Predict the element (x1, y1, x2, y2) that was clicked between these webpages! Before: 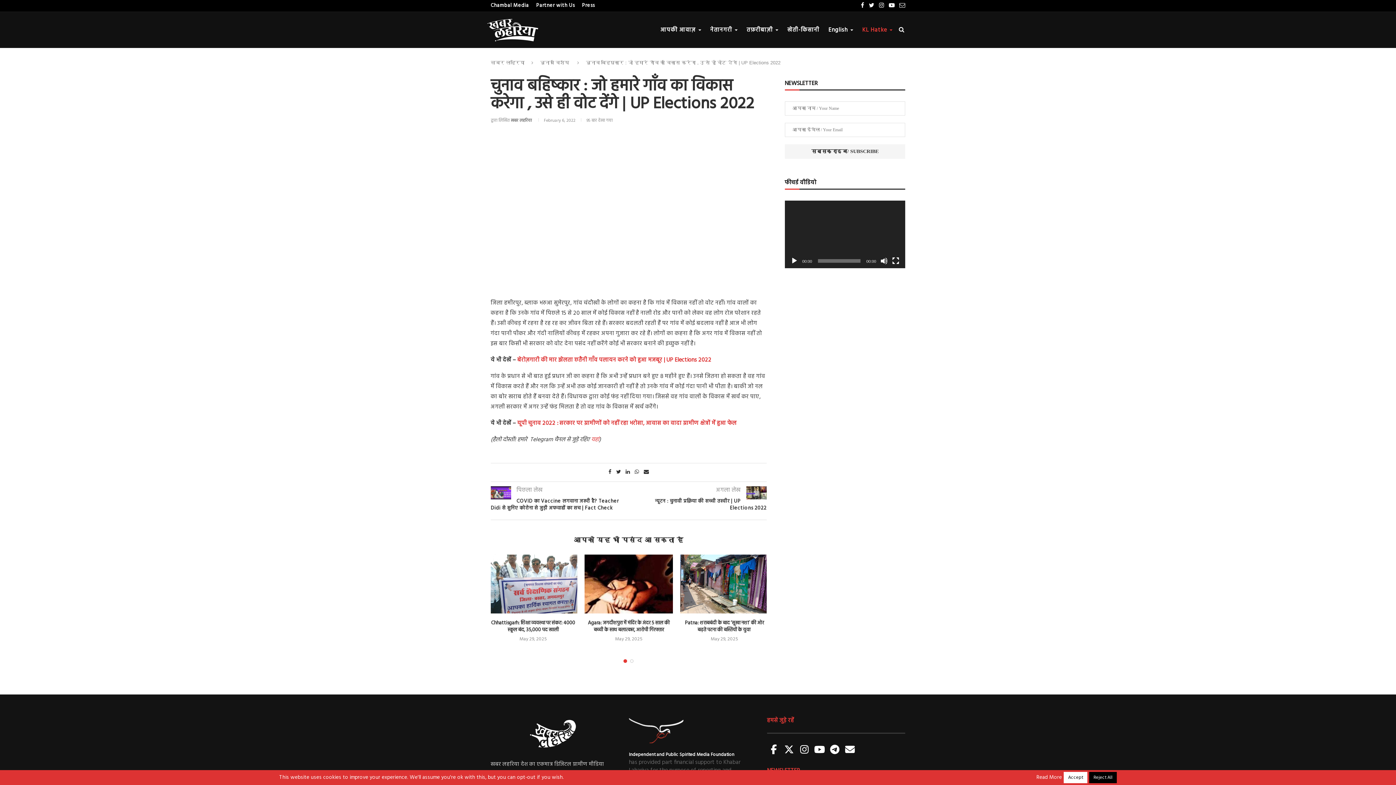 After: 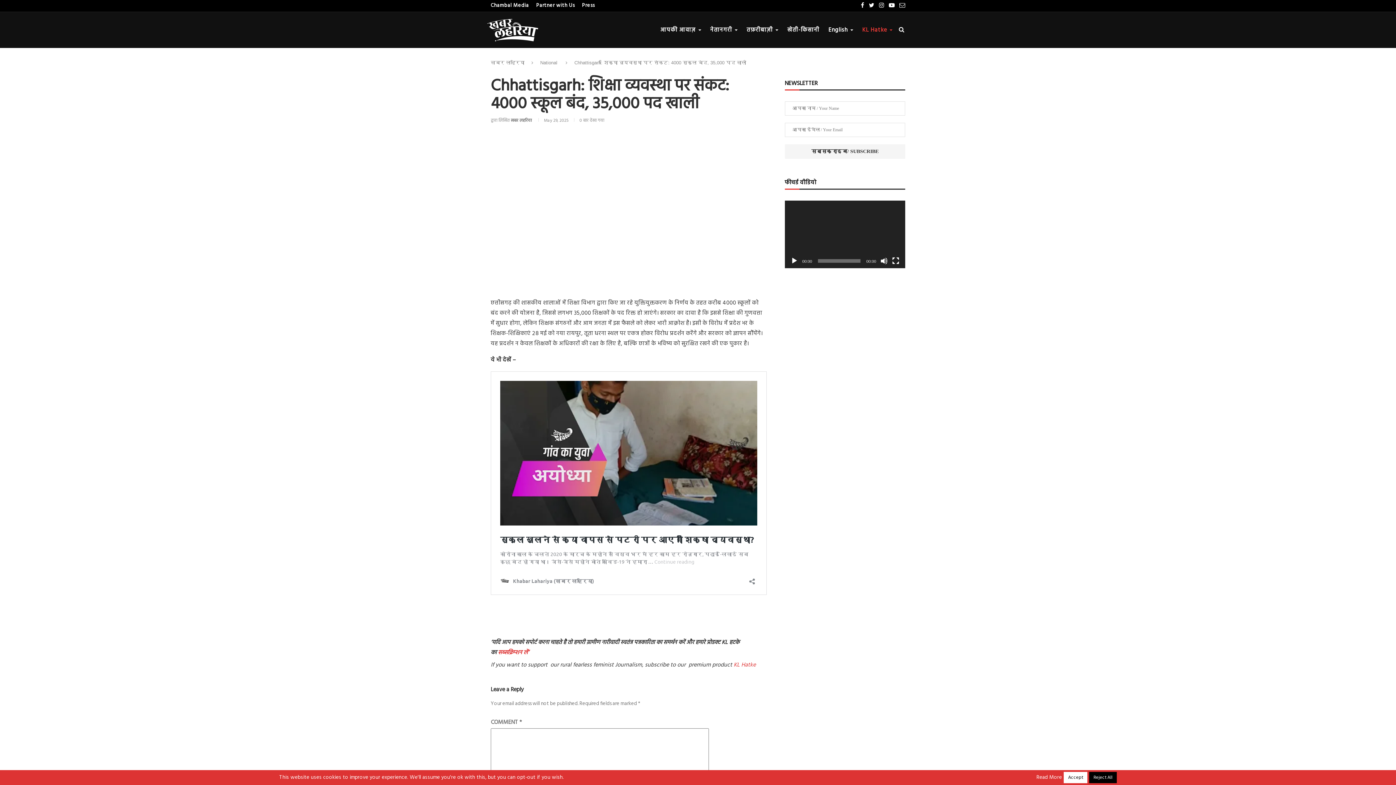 Action: bbox: (489, 554, 577, 613)